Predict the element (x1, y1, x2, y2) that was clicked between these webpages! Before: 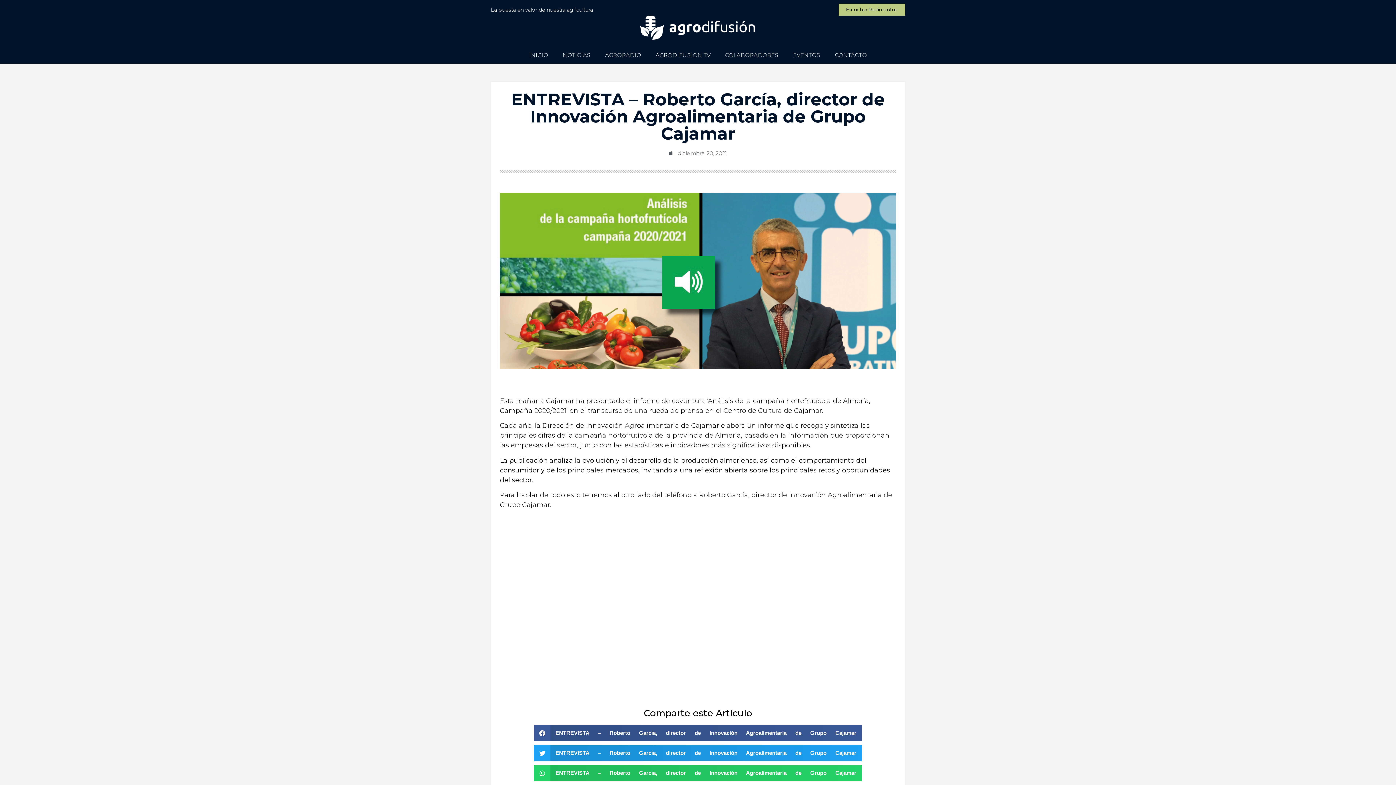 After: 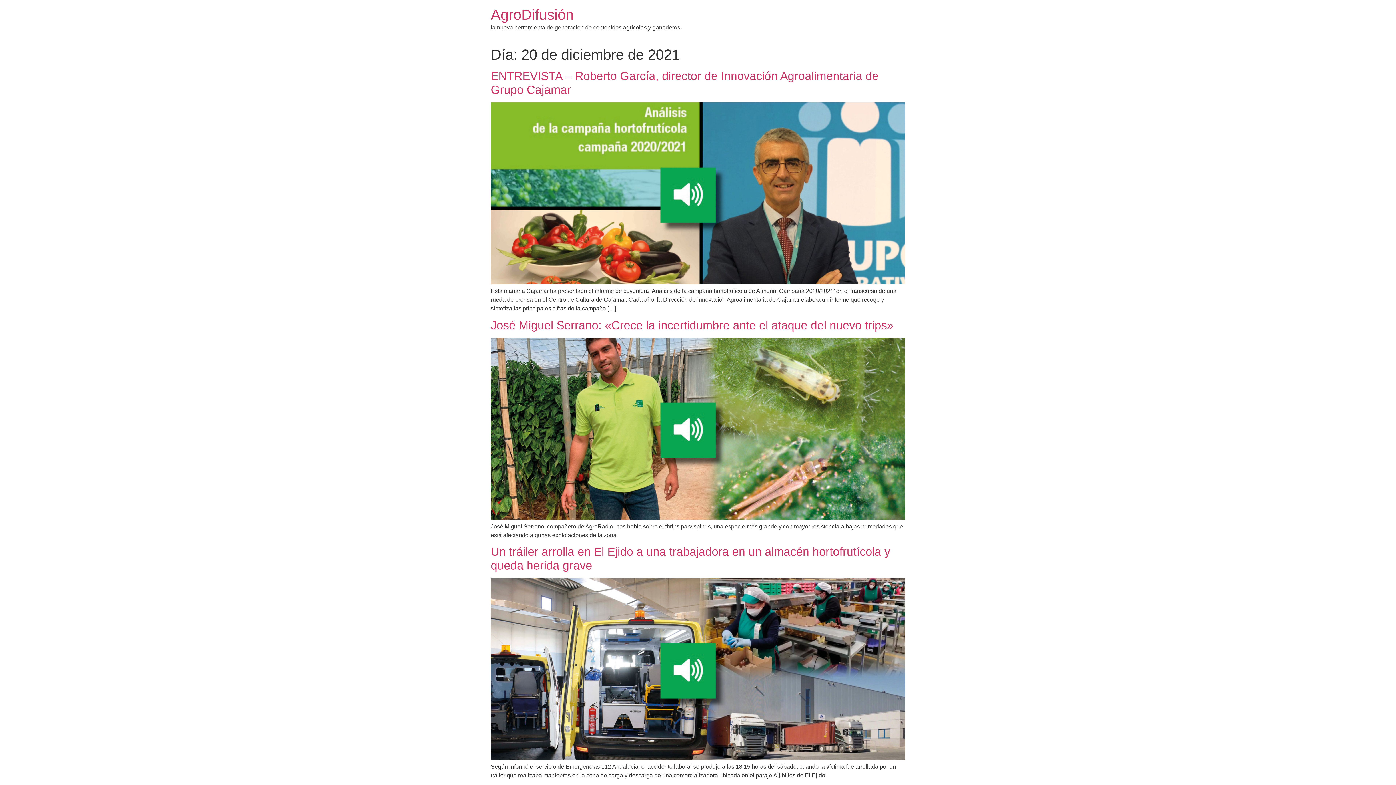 Action: label: diciembre 20, 2021 bbox: (668, 149, 727, 157)